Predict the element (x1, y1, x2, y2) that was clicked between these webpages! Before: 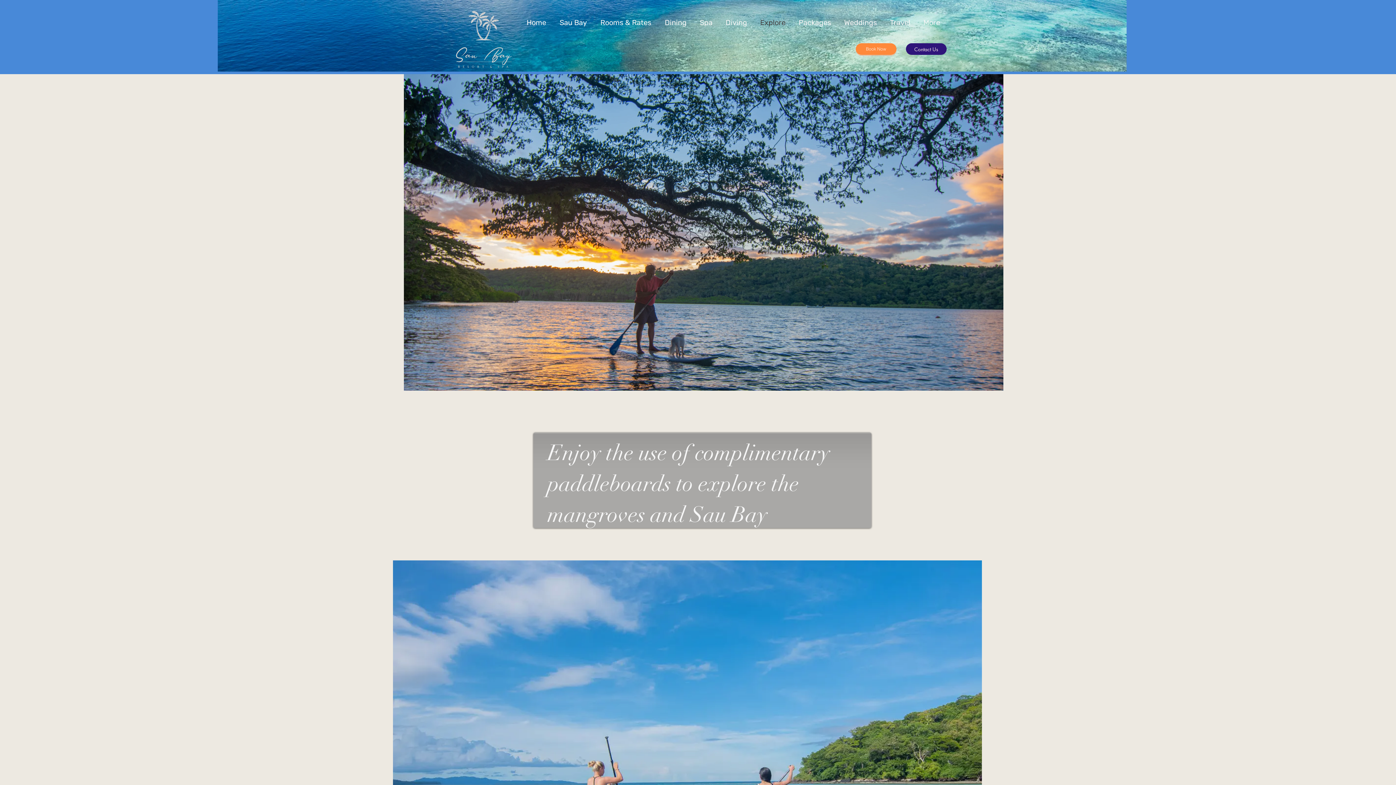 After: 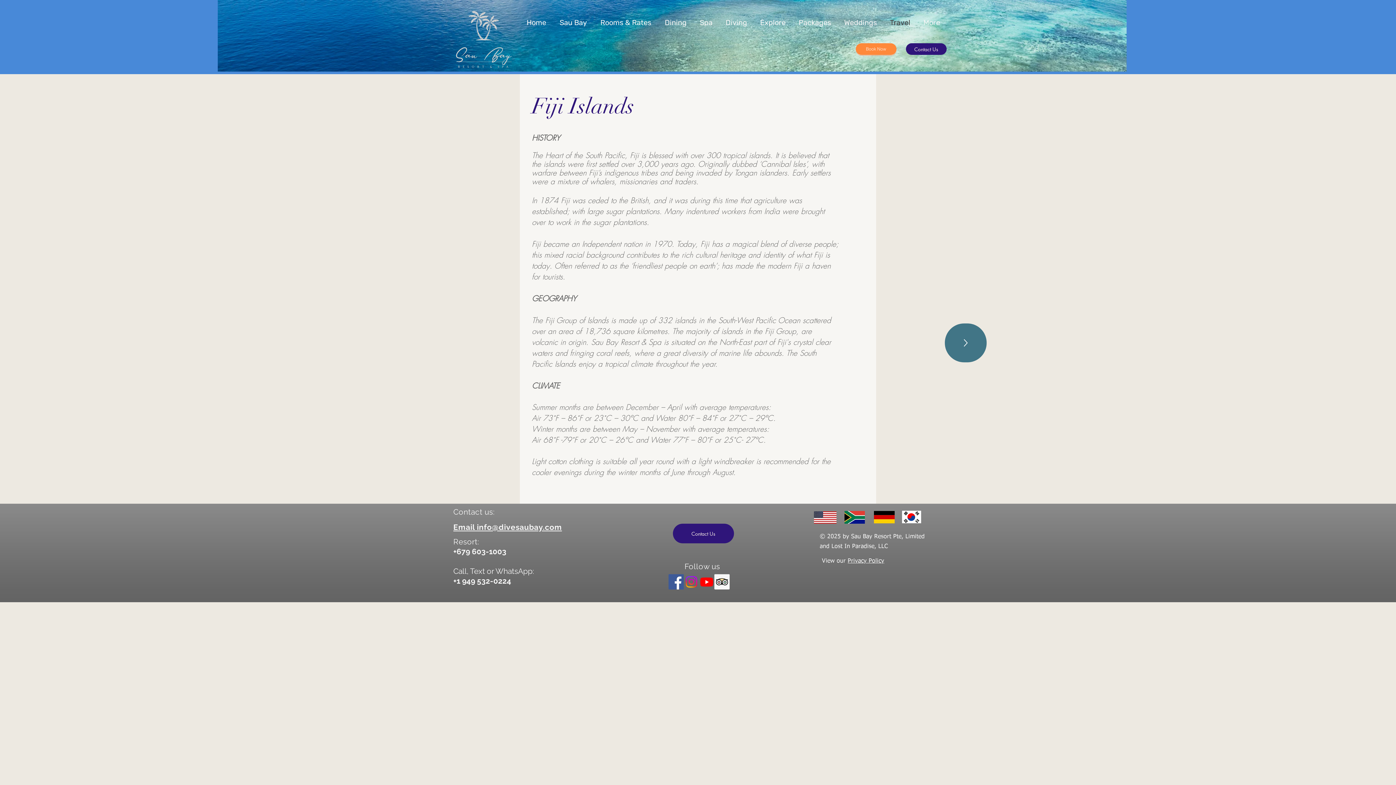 Action: bbox: (883, 14, 917, 30) label: Travel